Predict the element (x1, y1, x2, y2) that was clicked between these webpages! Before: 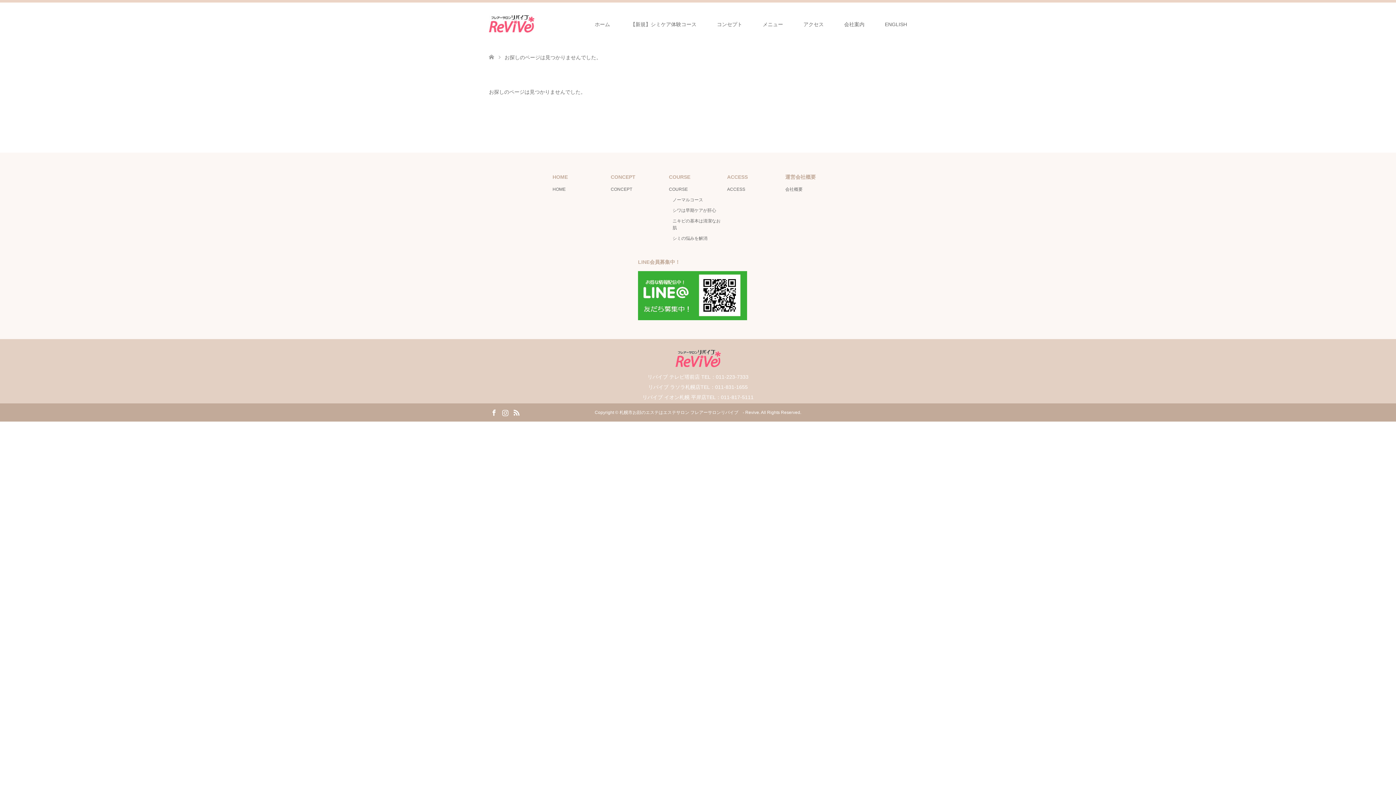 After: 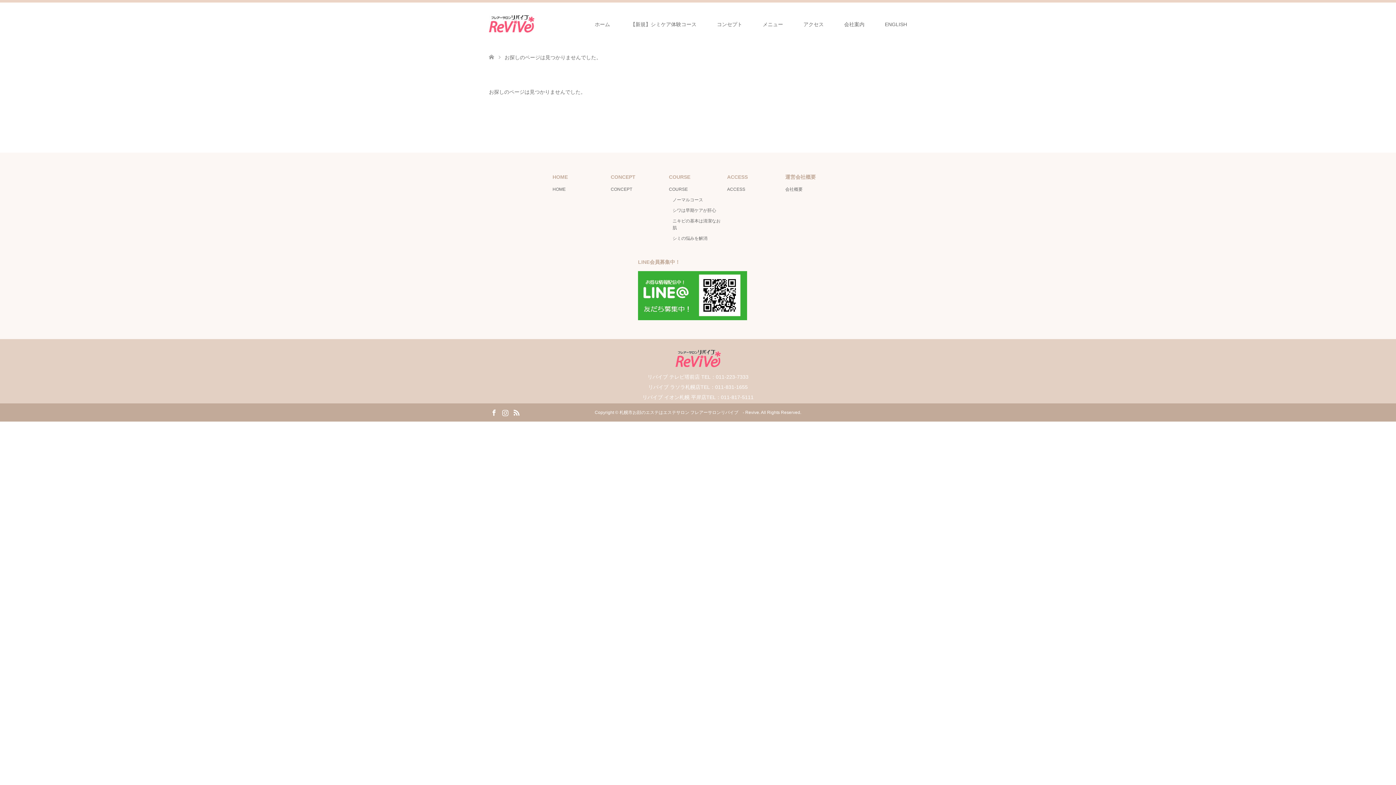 Action: bbox: (500, 408, 509, 416) label: Instagram